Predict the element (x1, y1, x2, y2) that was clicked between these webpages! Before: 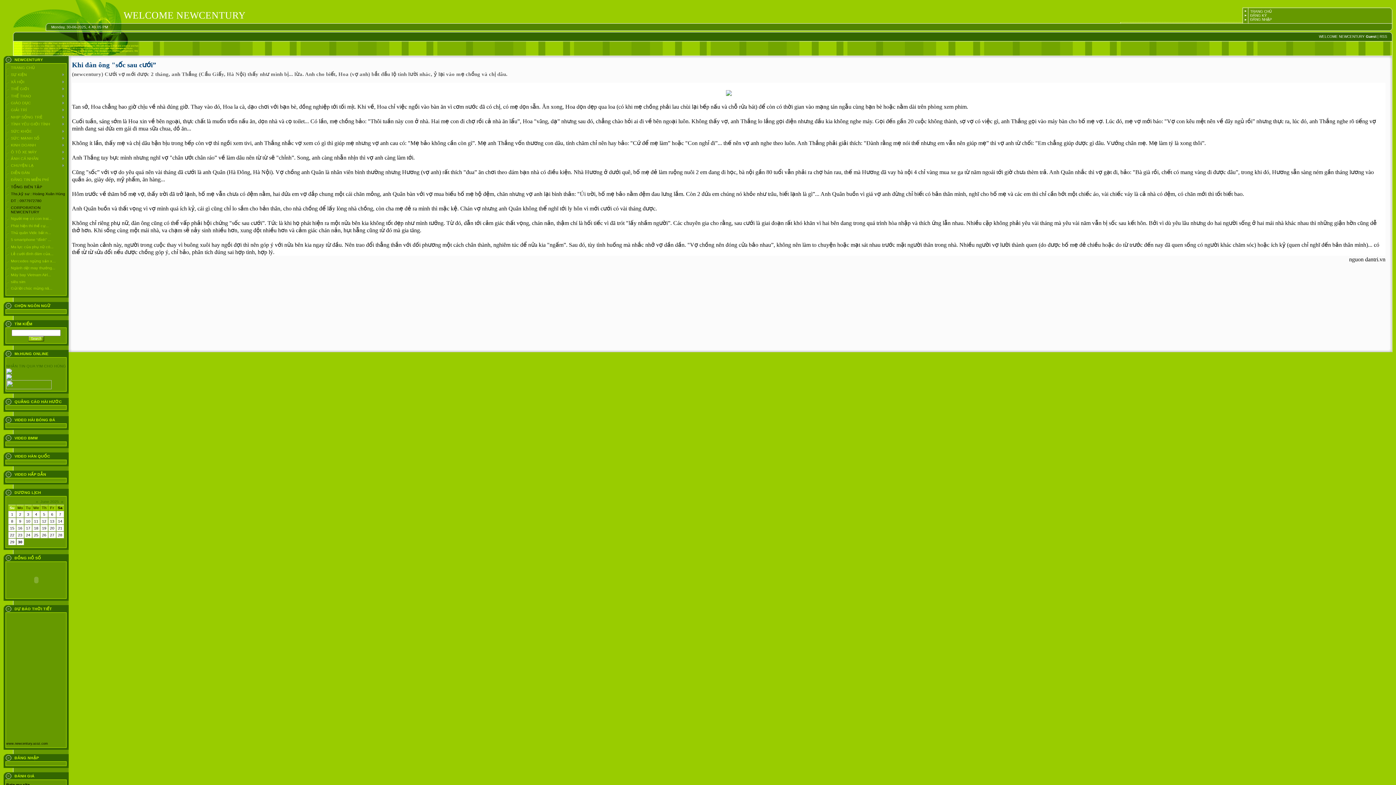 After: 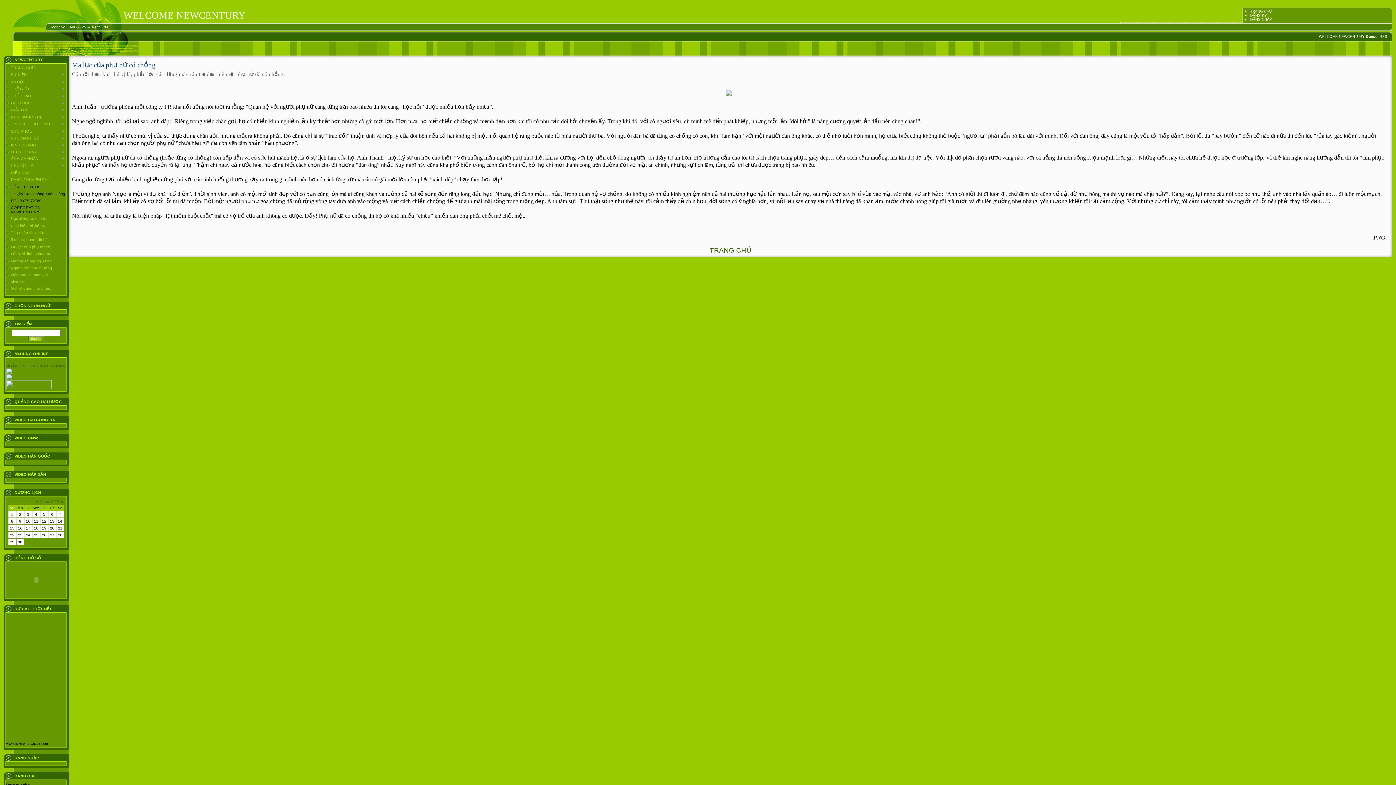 Action: label: Ma lực của phụ nữ có... bbox: (10, 244, 53, 249)